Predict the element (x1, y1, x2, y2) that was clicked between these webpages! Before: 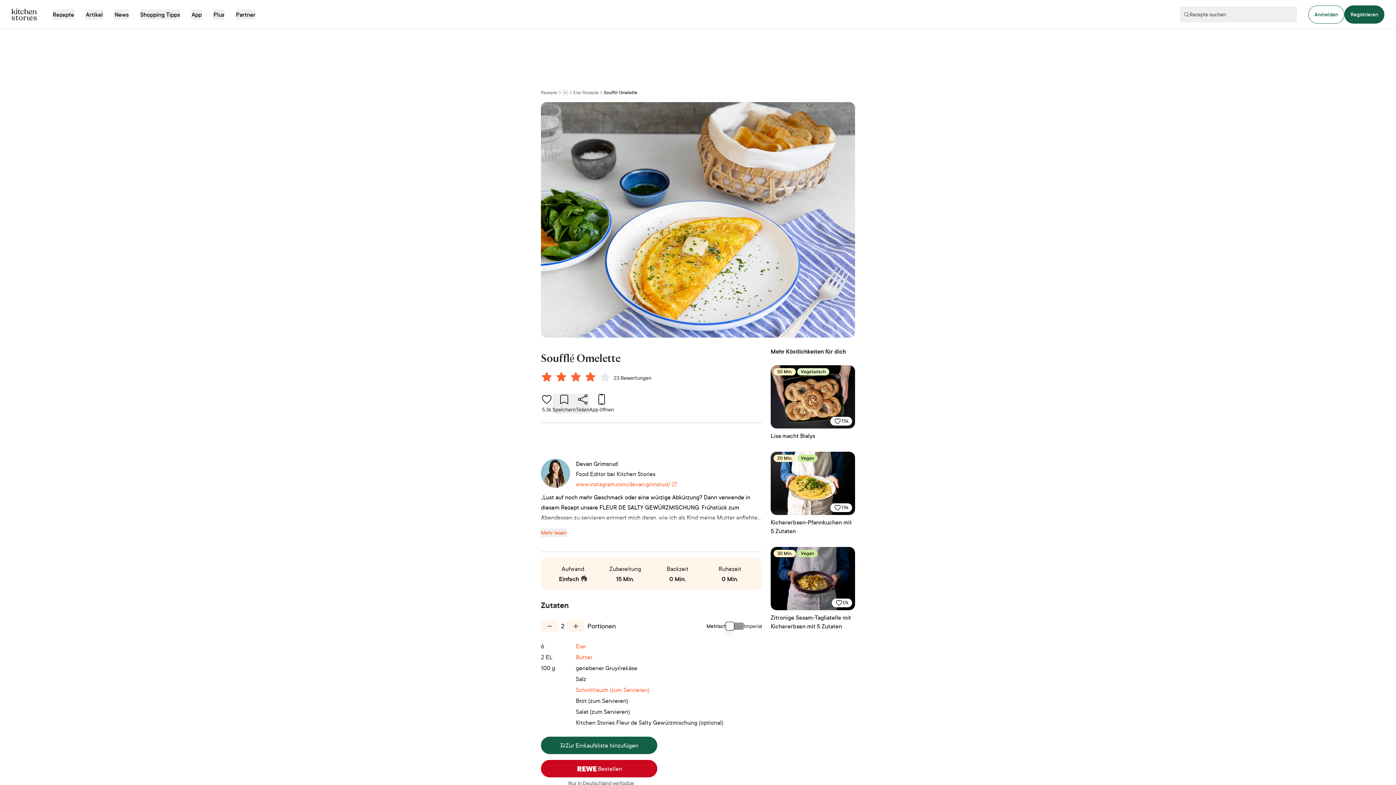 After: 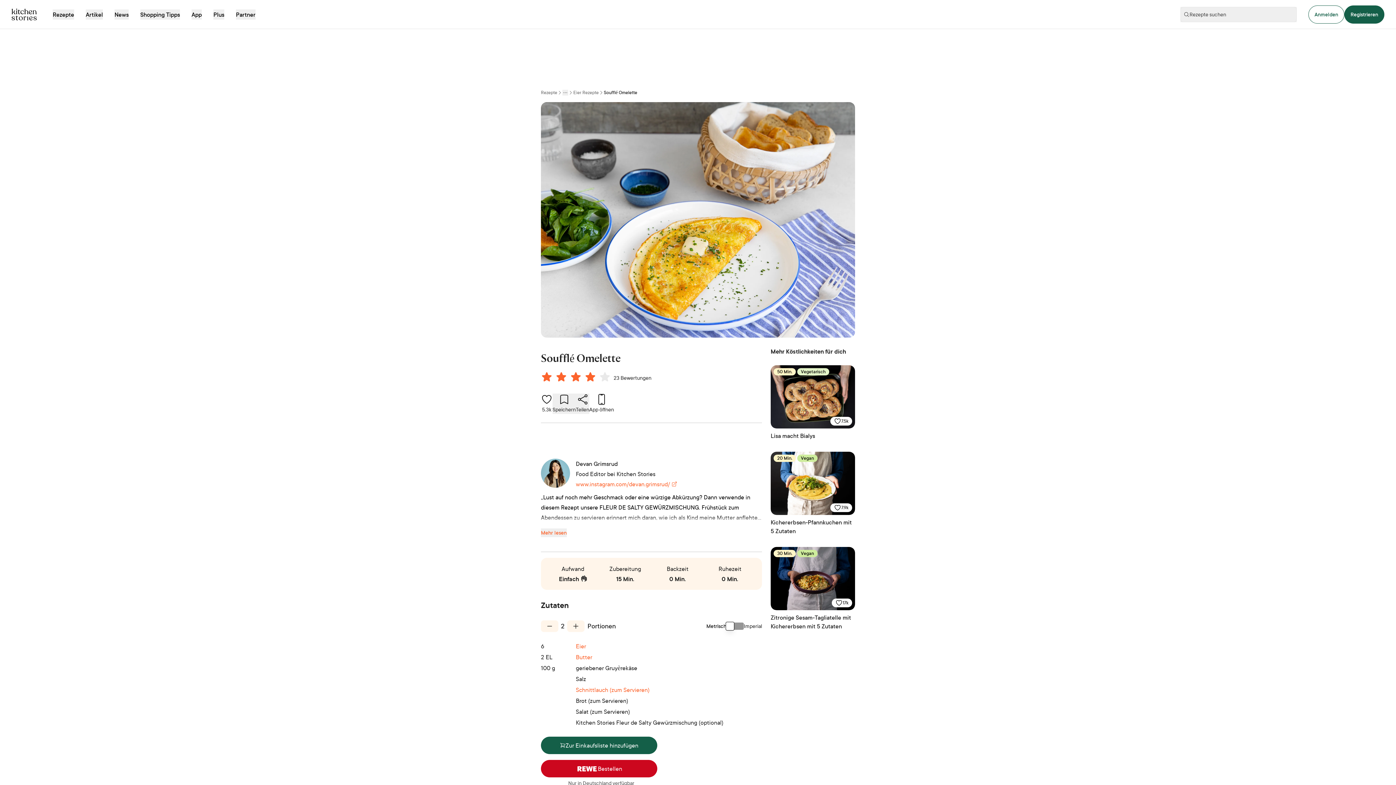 Action: bbox: (726, 622, 744, 630) label: Use setting